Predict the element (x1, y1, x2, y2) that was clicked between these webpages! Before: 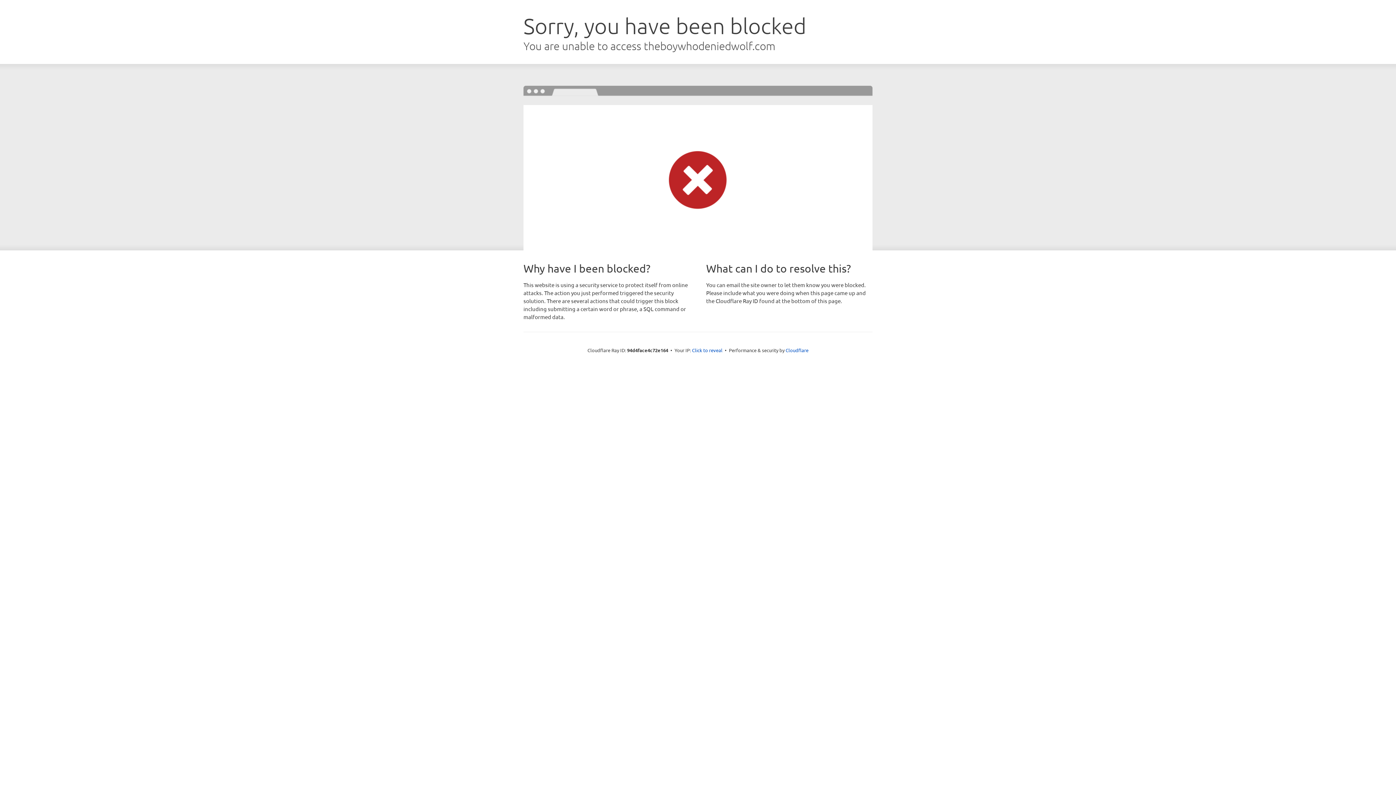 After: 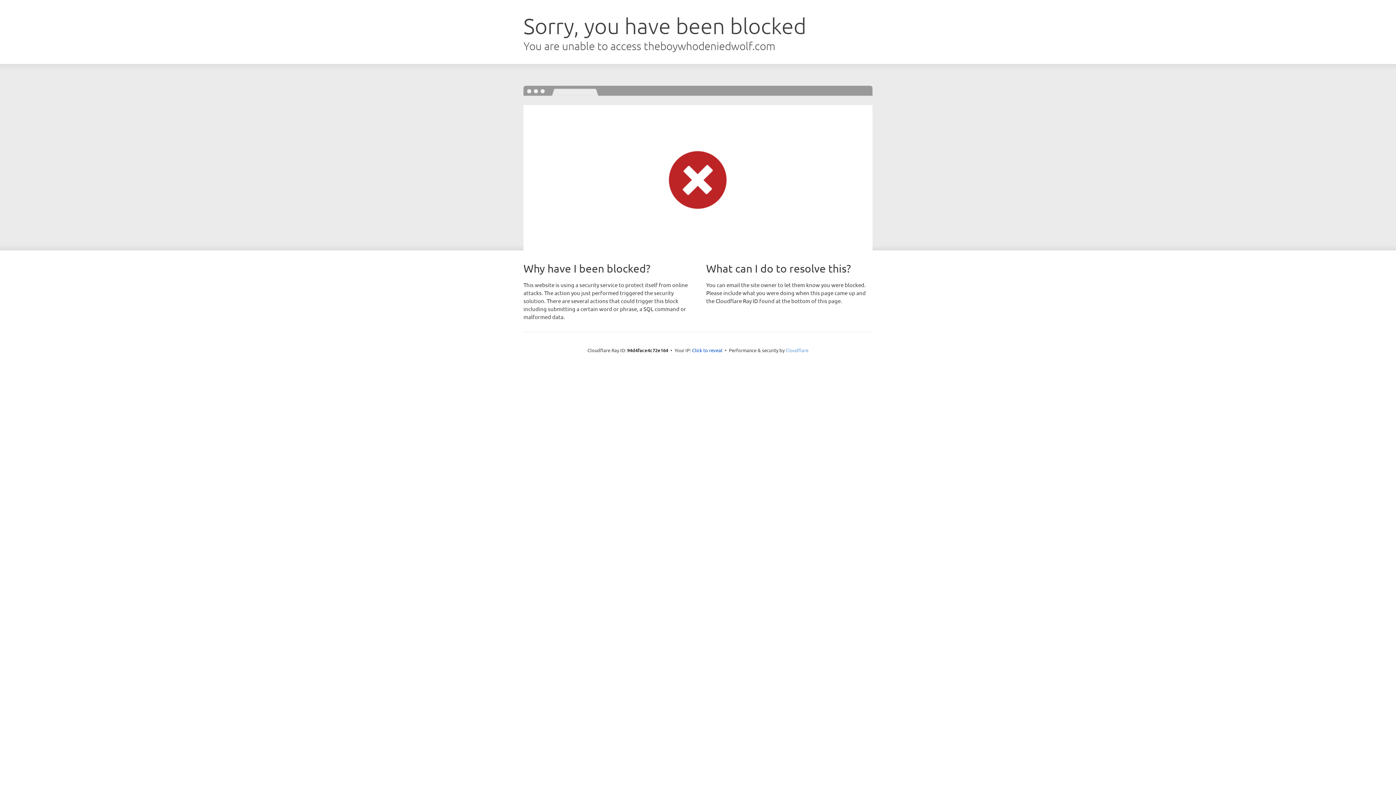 Action: label: Cloudflare bbox: (785, 347, 808, 353)